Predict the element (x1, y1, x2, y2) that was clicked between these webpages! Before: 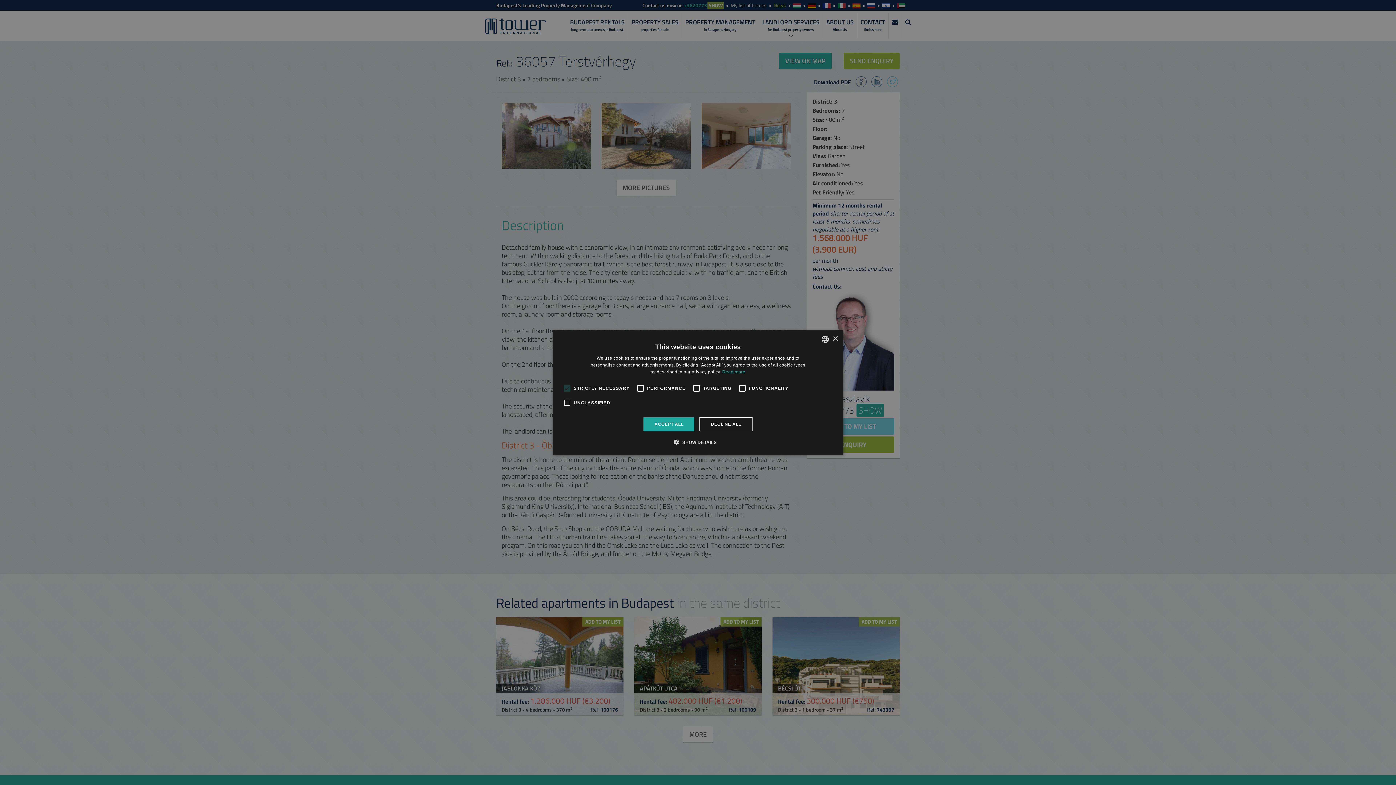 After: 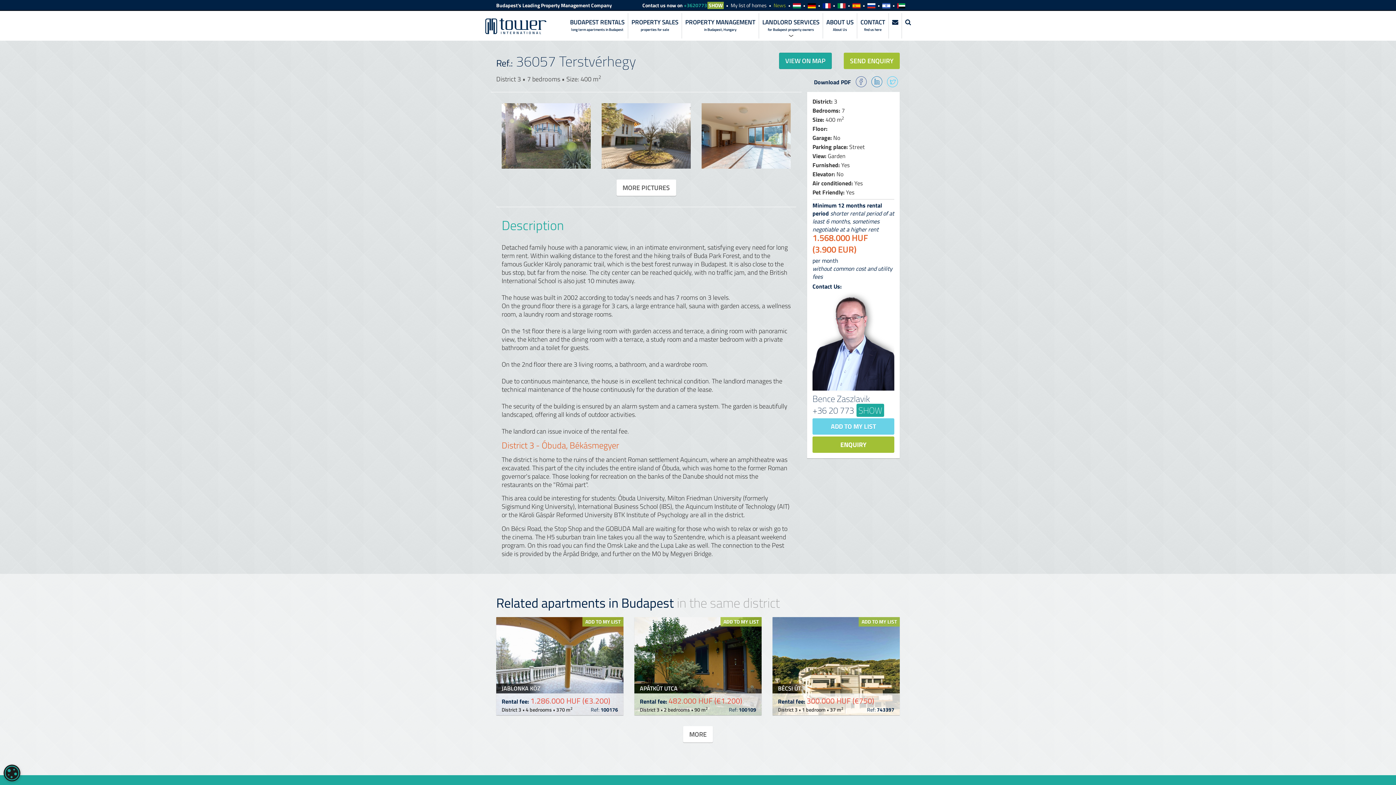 Action: label: Close bbox: (832, 336, 838, 341)